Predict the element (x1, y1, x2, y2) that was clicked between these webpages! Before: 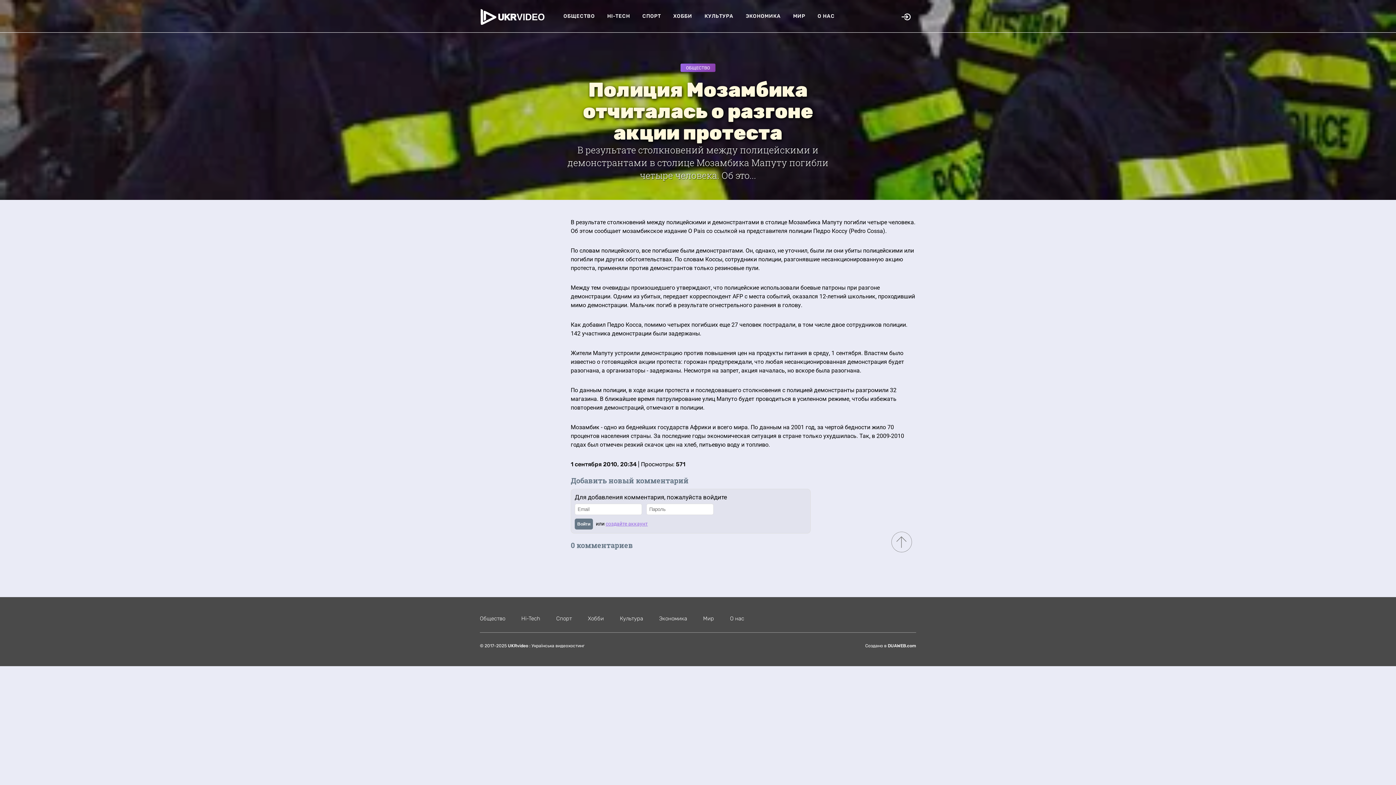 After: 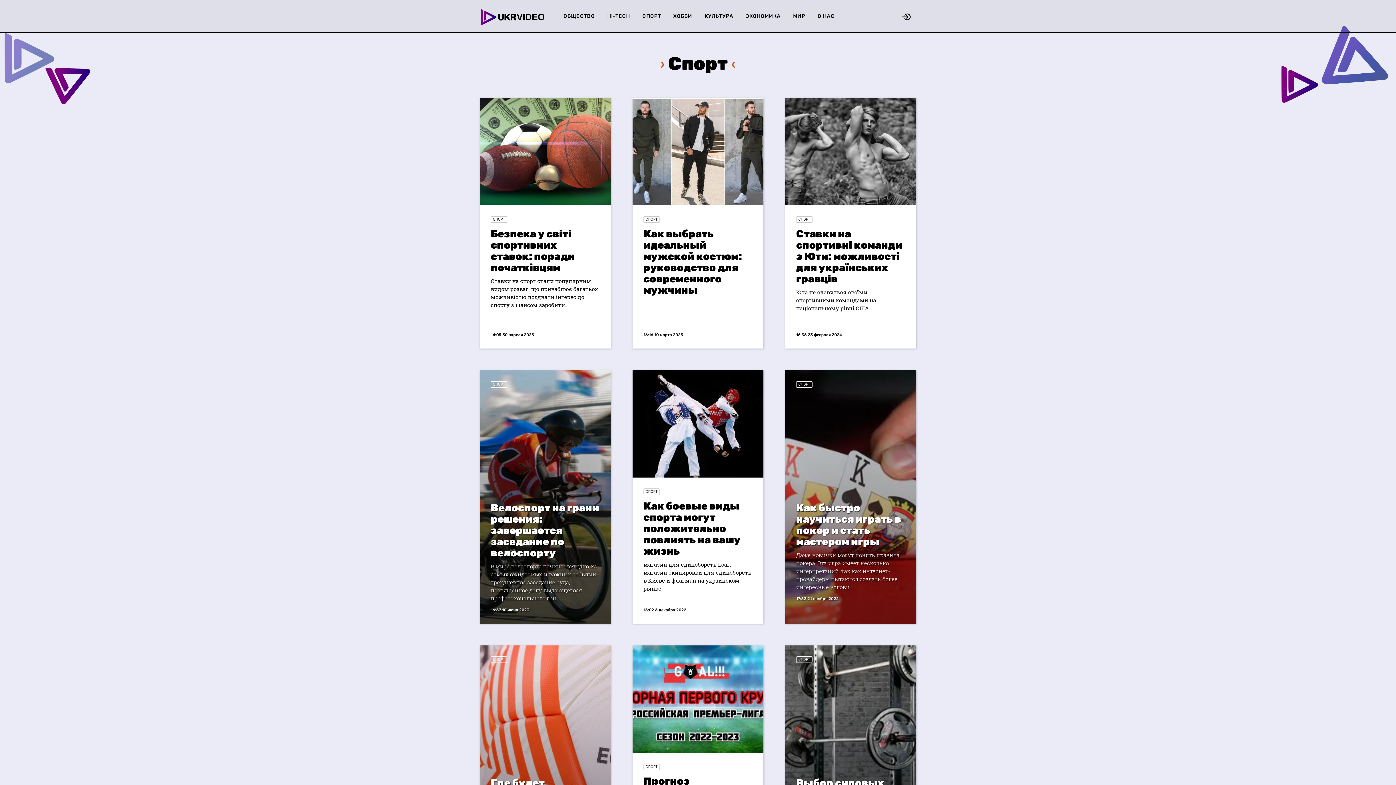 Action: label: СПОРТ bbox: (642, 13, 661, 19)